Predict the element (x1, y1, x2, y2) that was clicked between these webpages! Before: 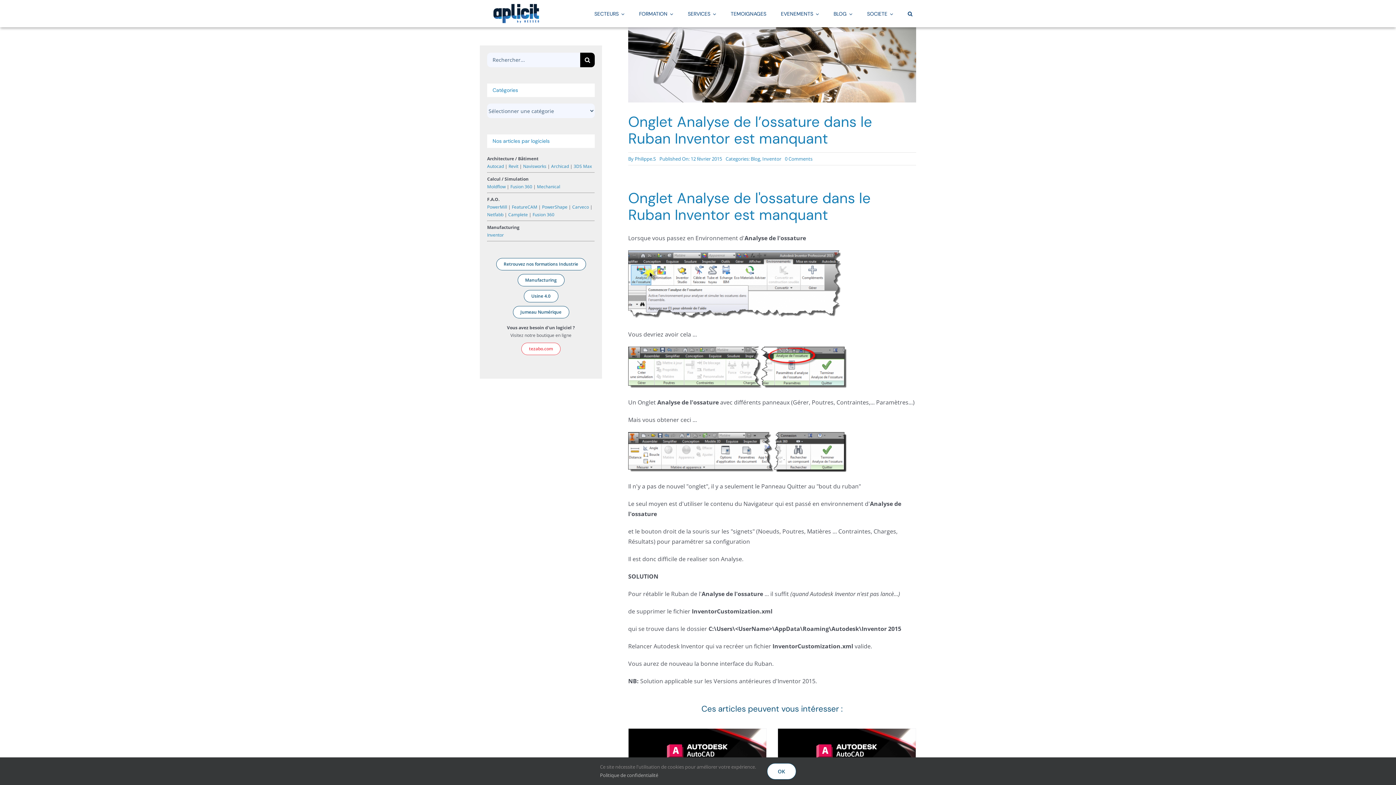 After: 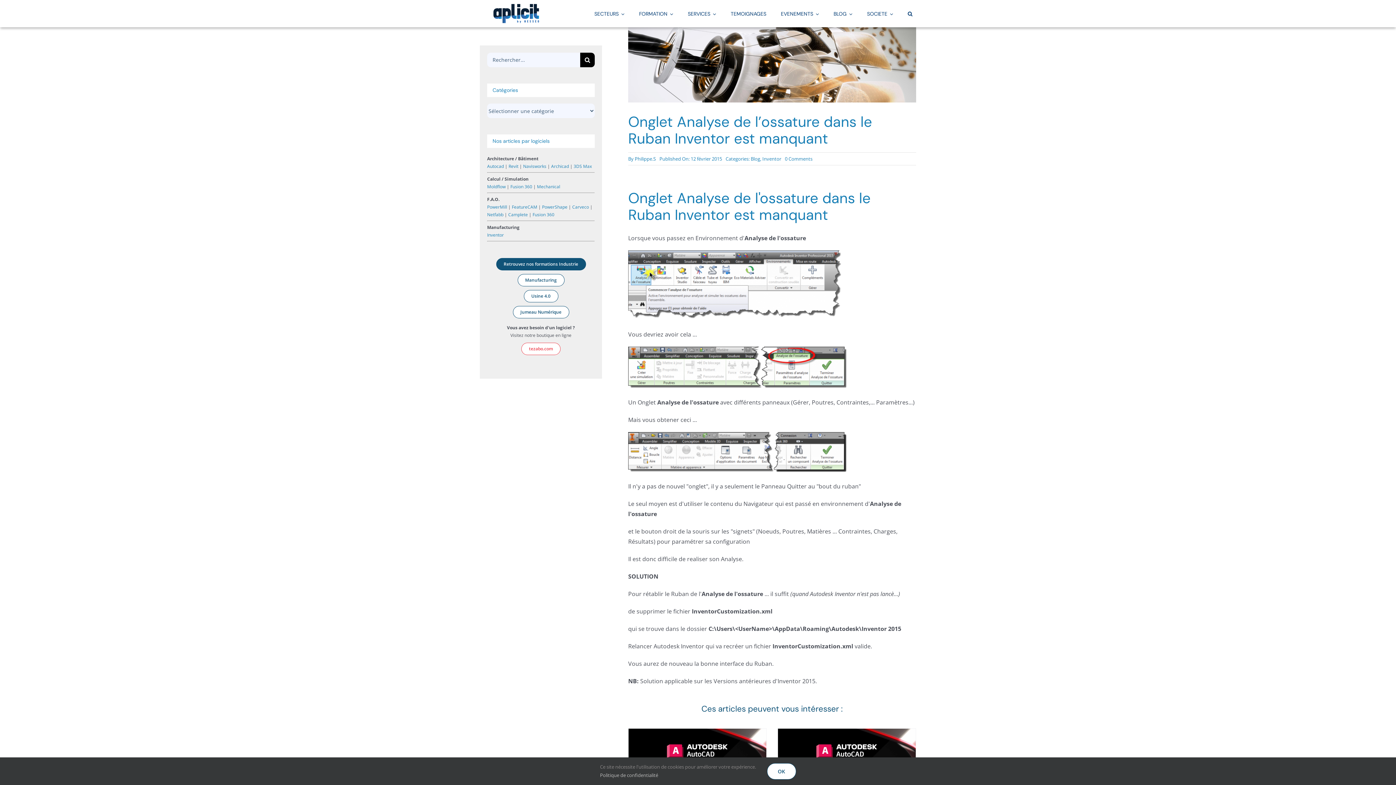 Action: label: Retrouvez nos formations Industrie bbox: (496, 258, 586, 270)